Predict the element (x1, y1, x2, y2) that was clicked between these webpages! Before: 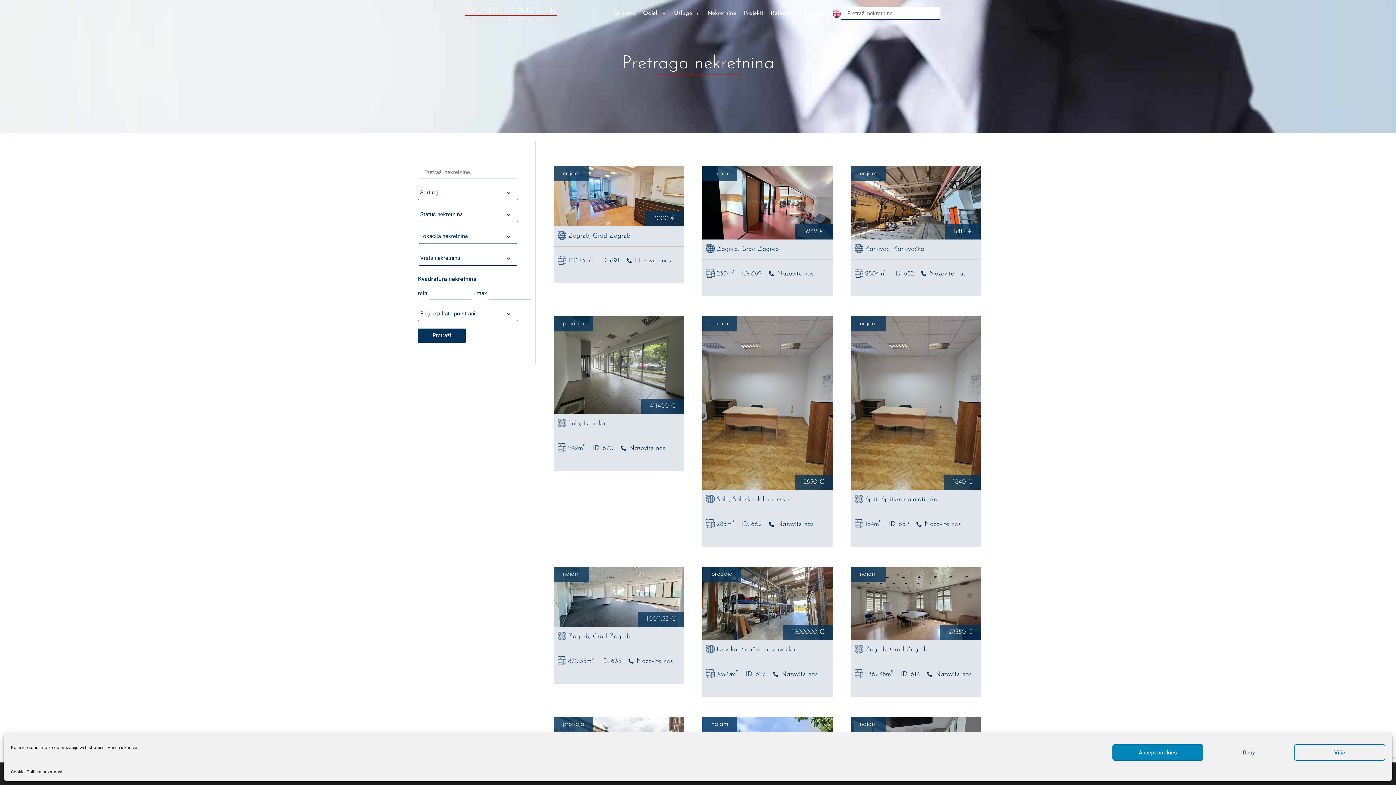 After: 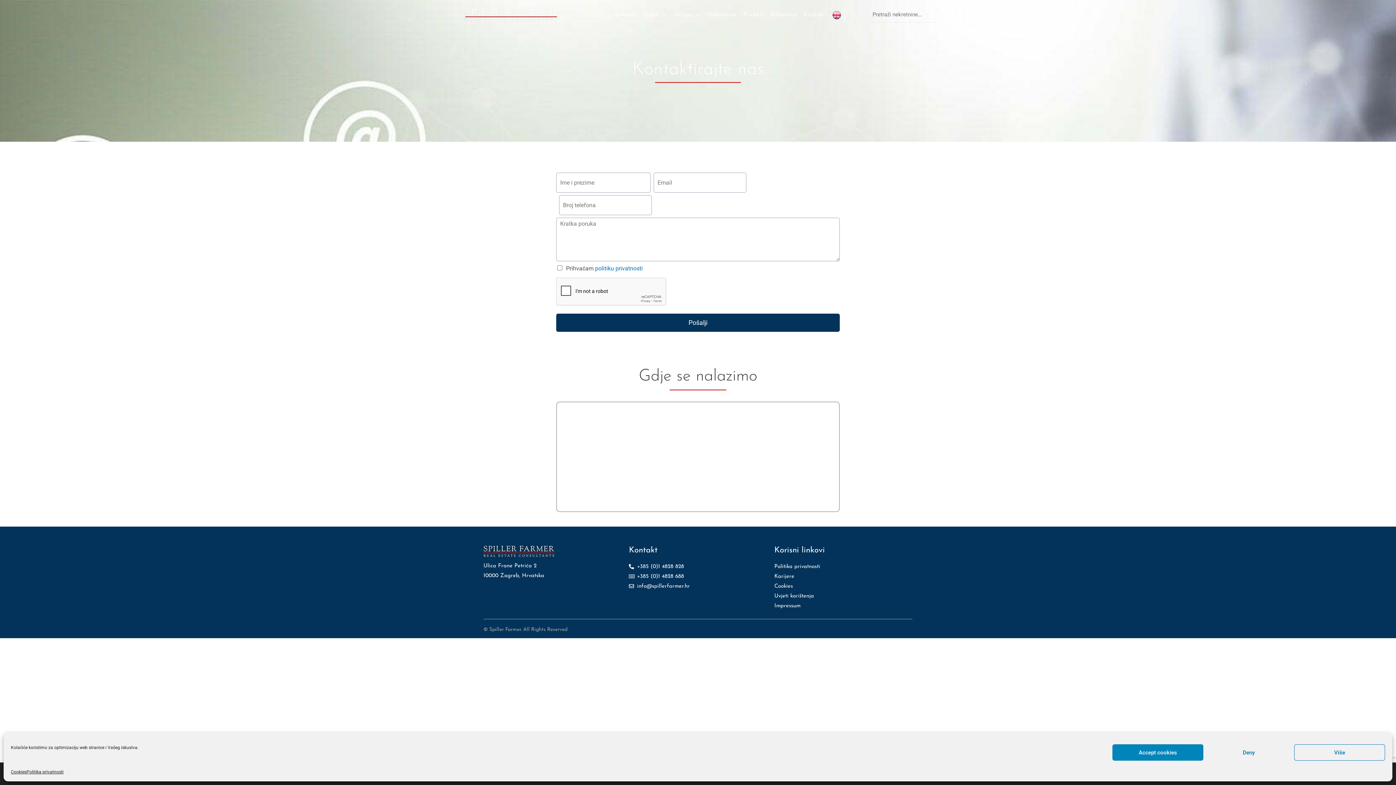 Action: bbox: (800, 6, 828, 20) label: Kontakt